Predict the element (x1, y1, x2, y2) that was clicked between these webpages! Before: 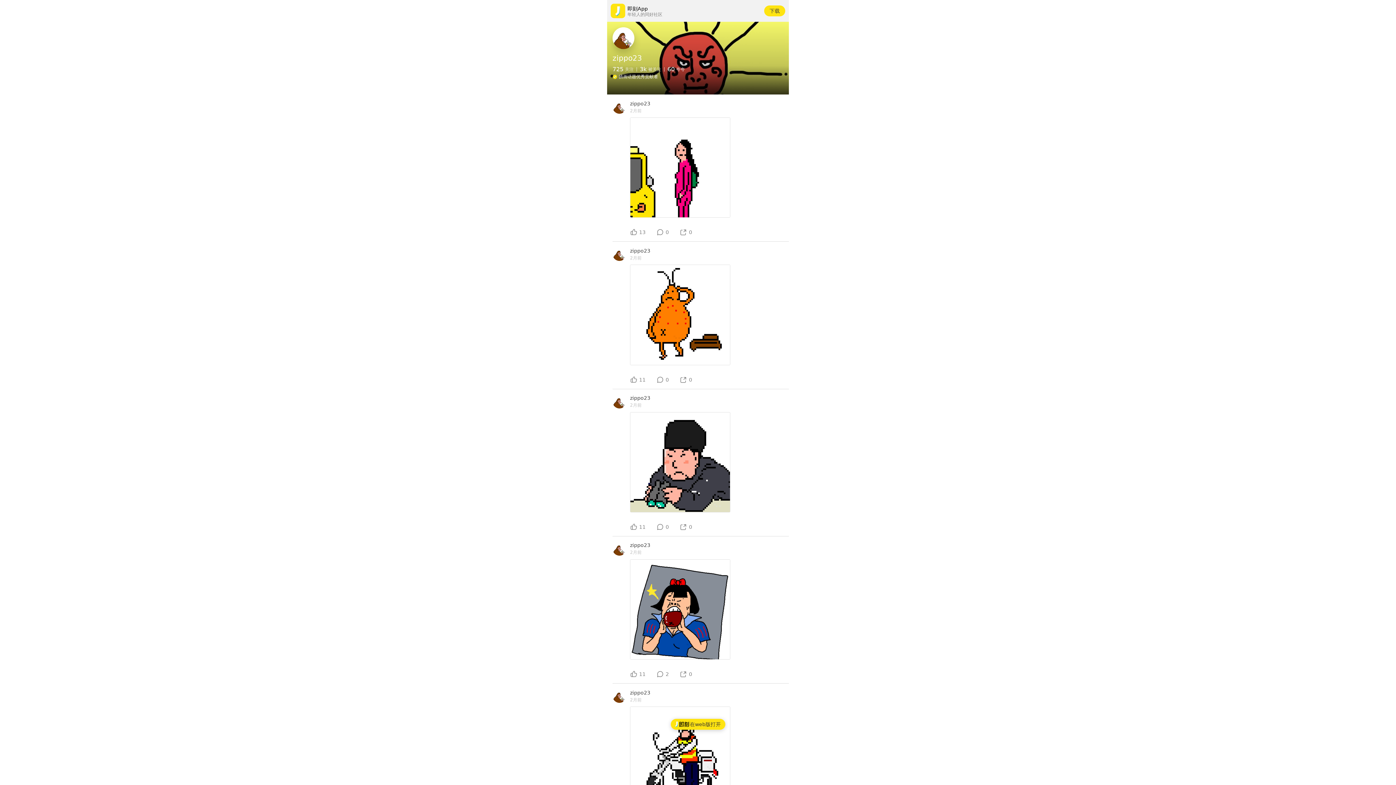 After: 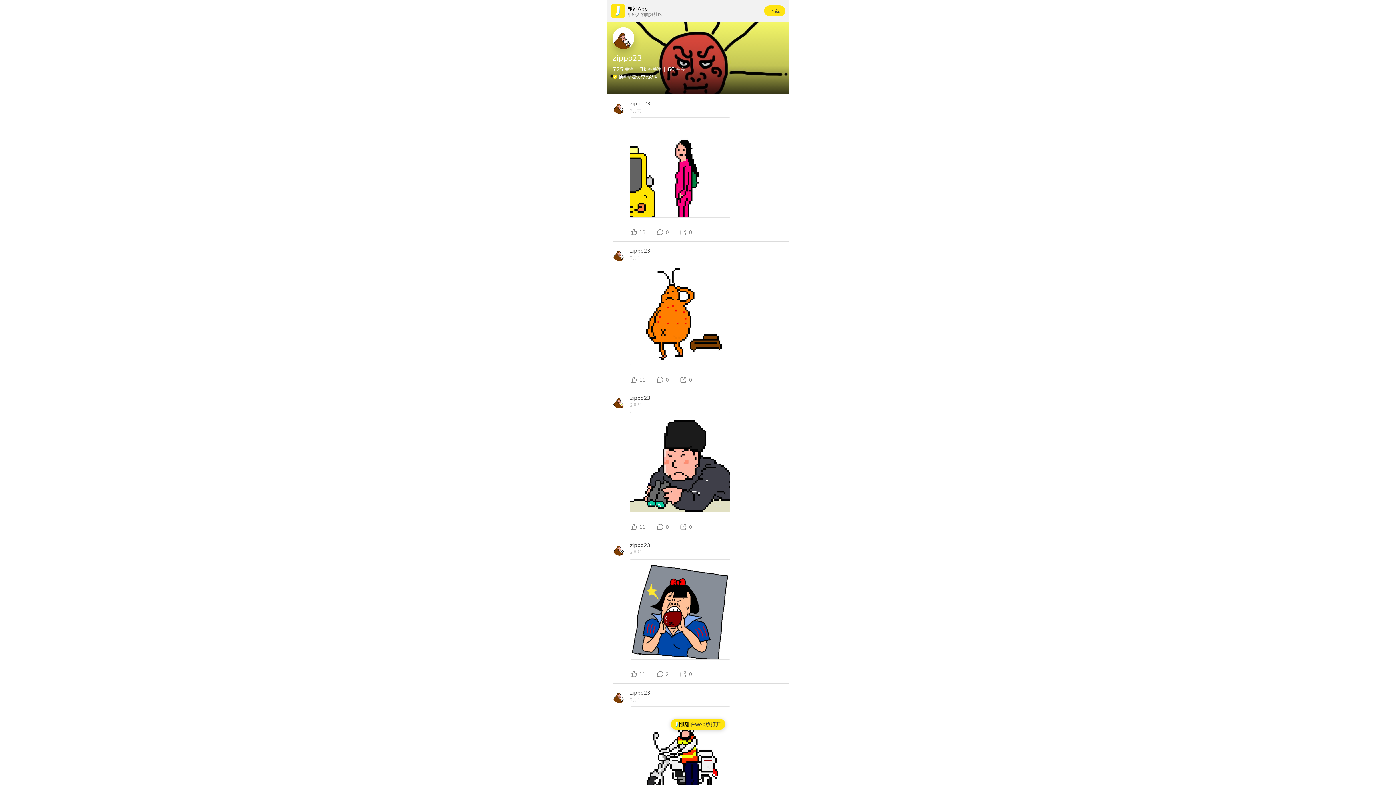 Action: bbox: (612, 542, 626, 555)